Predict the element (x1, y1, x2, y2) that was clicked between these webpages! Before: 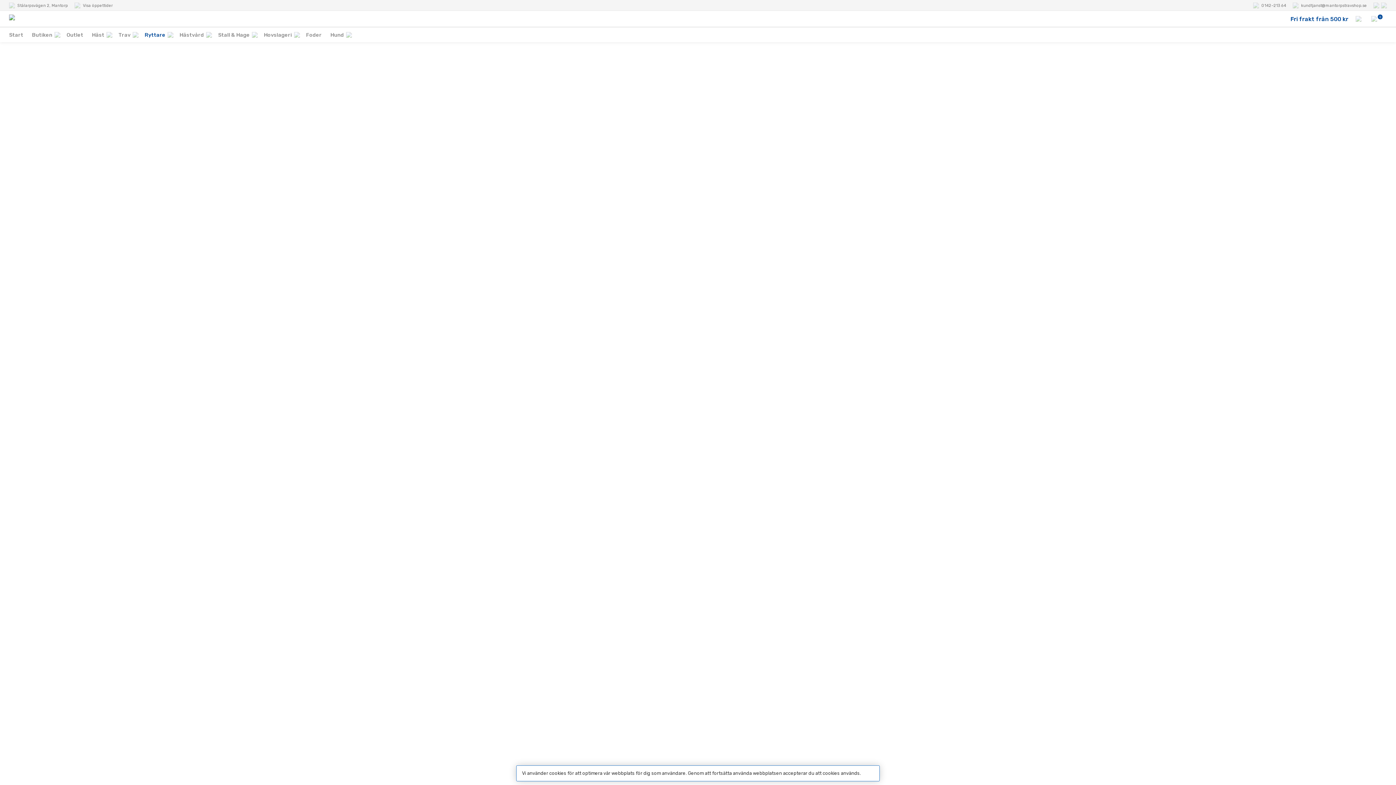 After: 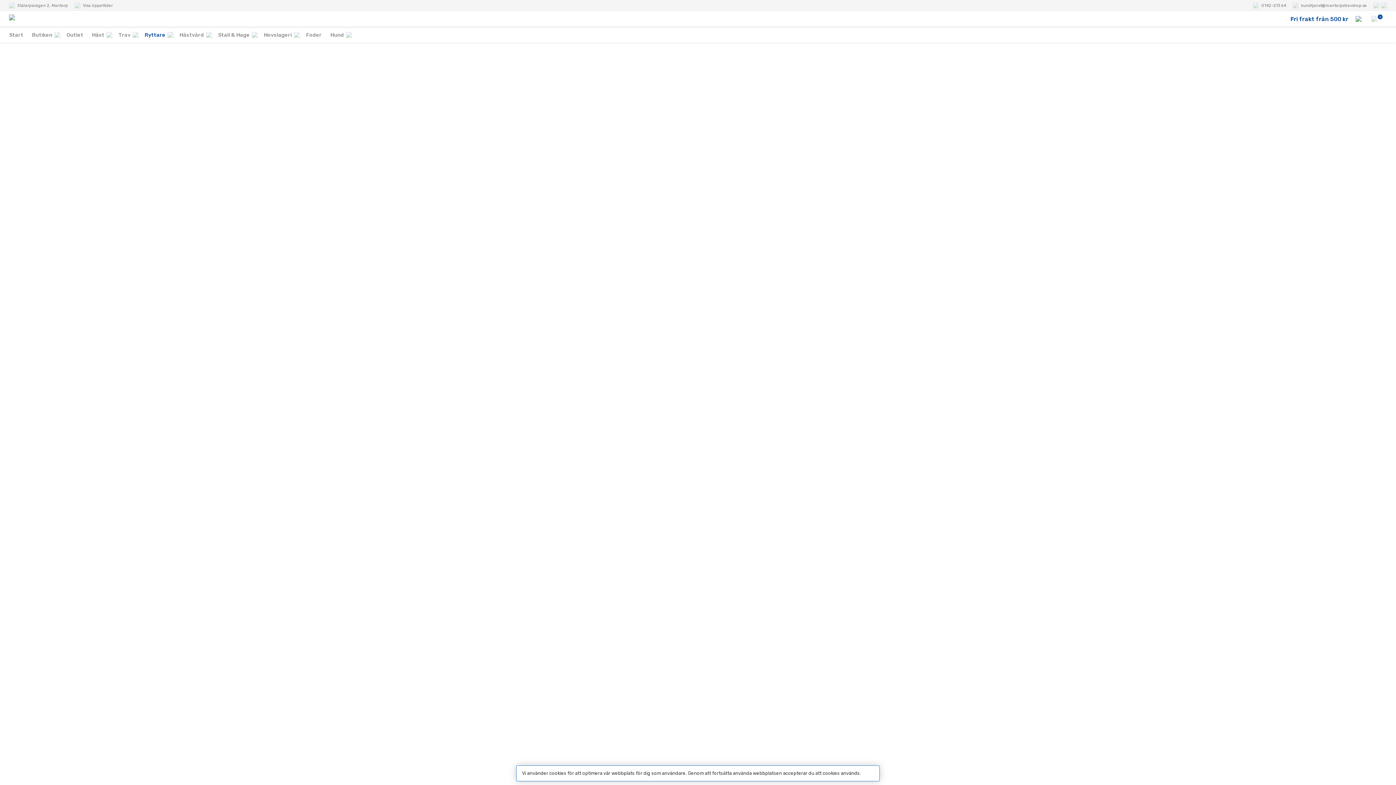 Action: bbox: (1356, 16, 1366, 21)